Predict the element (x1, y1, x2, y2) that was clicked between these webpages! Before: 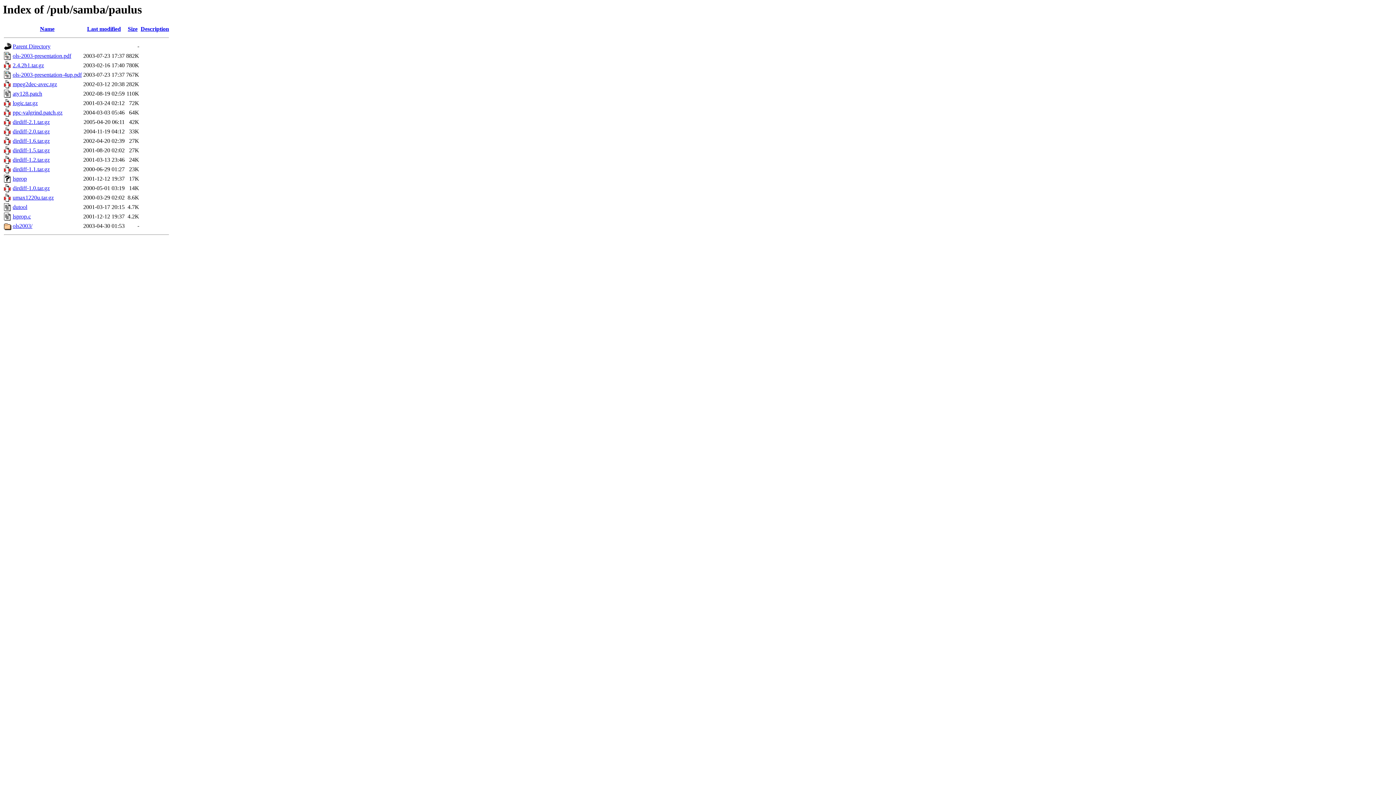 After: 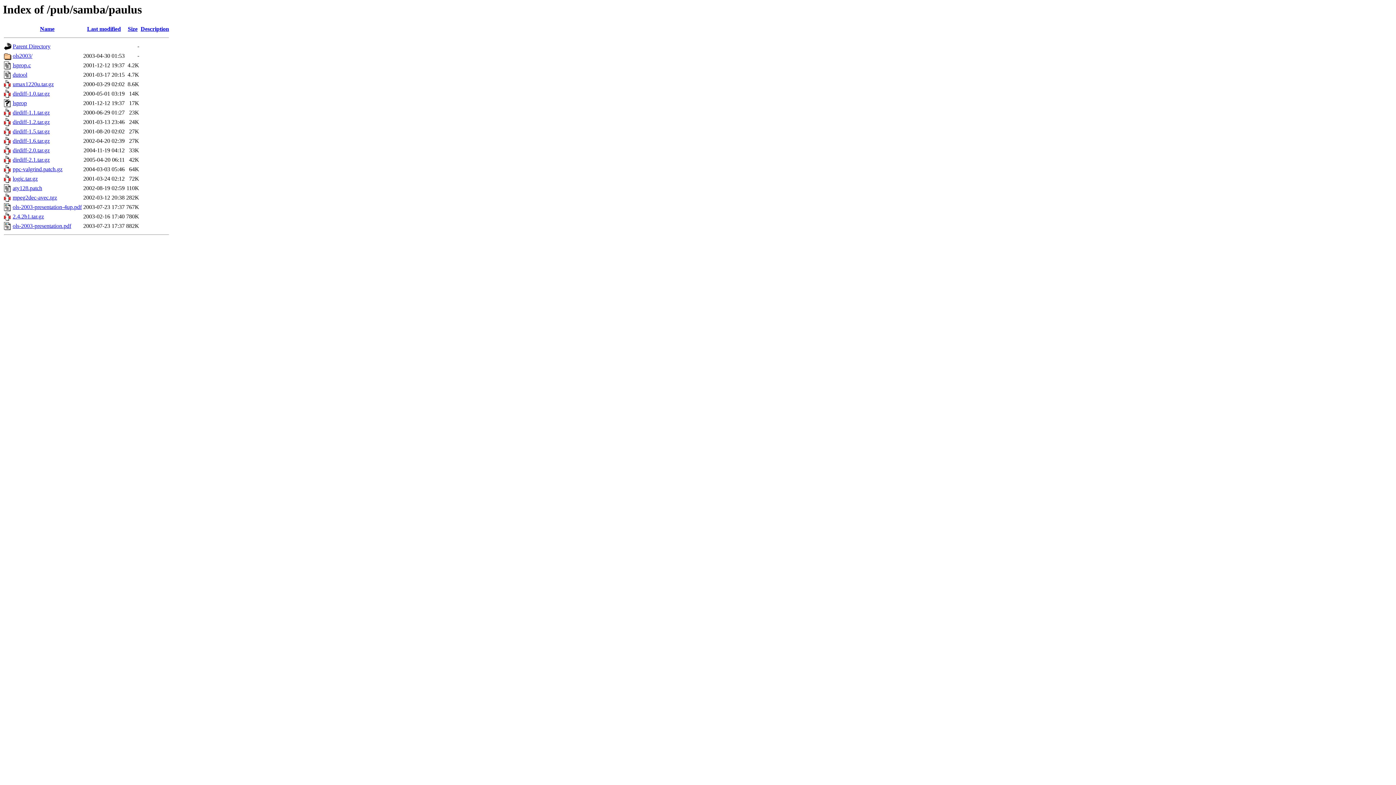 Action: bbox: (127, 25, 137, 32) label: Size